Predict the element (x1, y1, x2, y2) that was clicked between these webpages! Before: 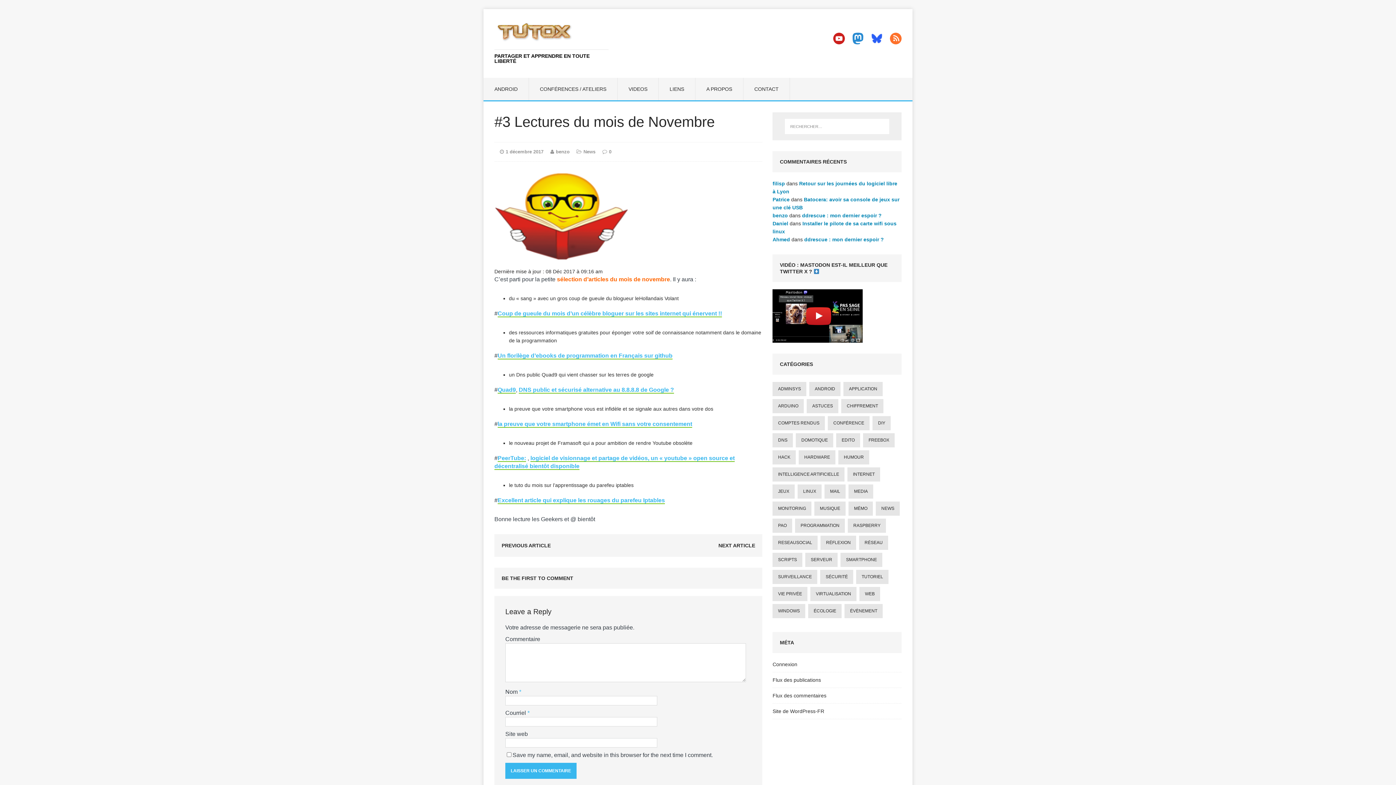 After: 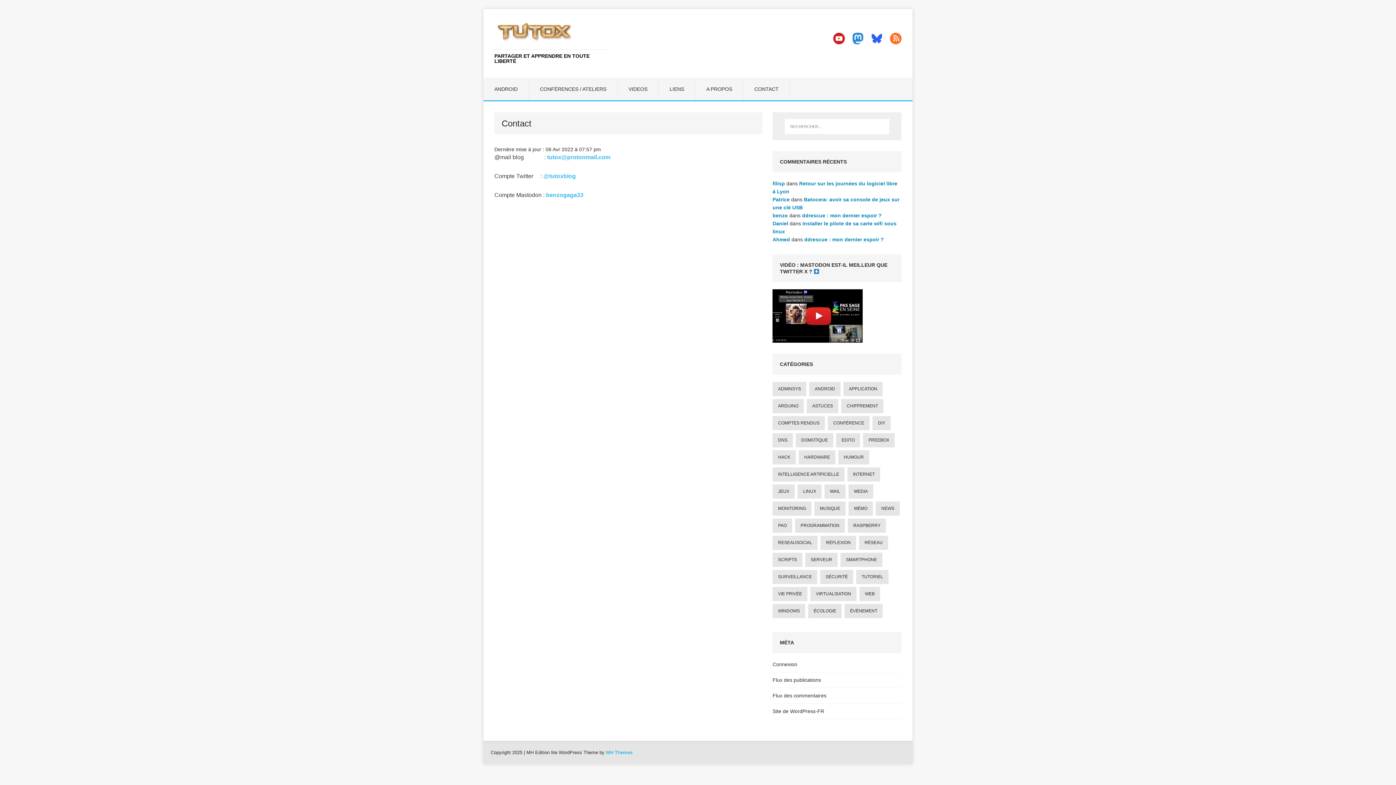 Action: label: CONTACT bbox: (743, 77, 789, 100)